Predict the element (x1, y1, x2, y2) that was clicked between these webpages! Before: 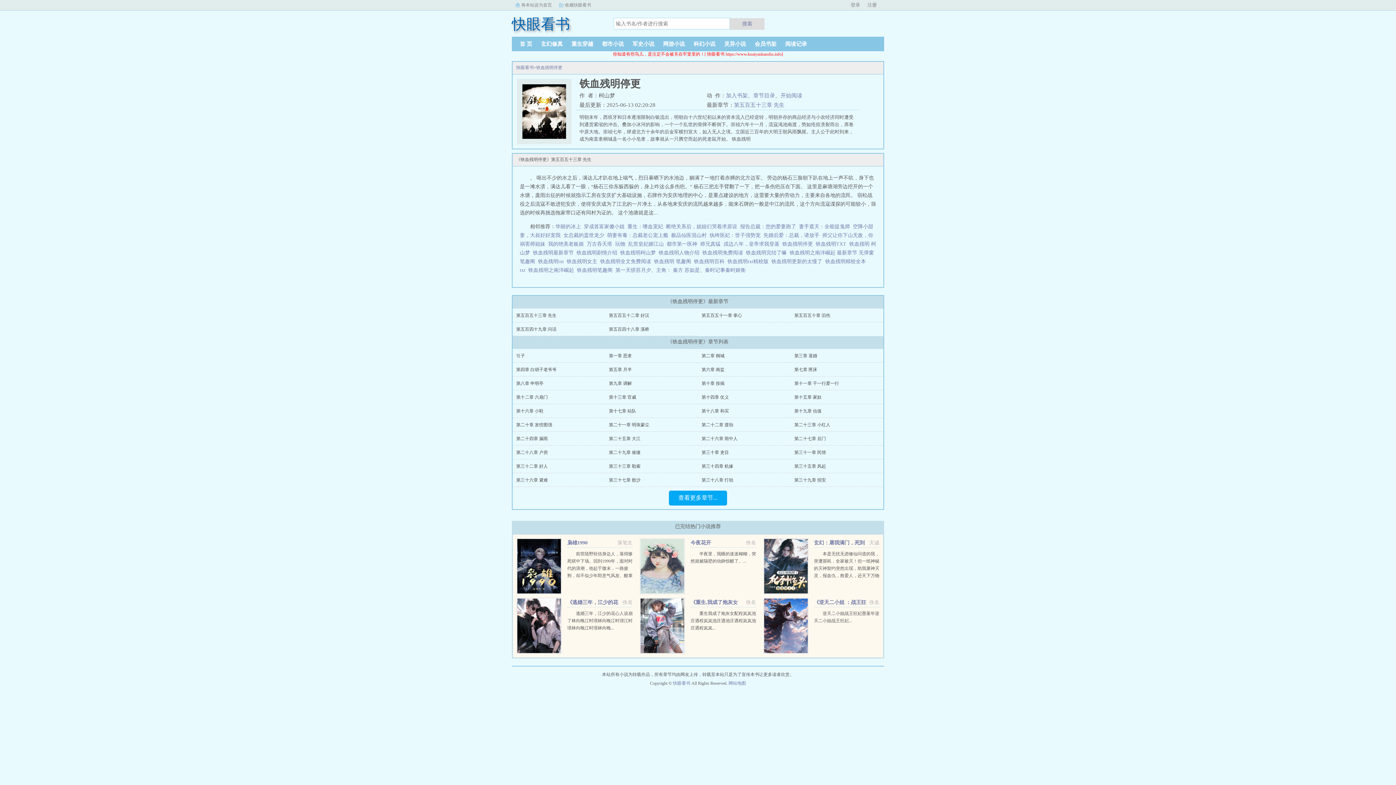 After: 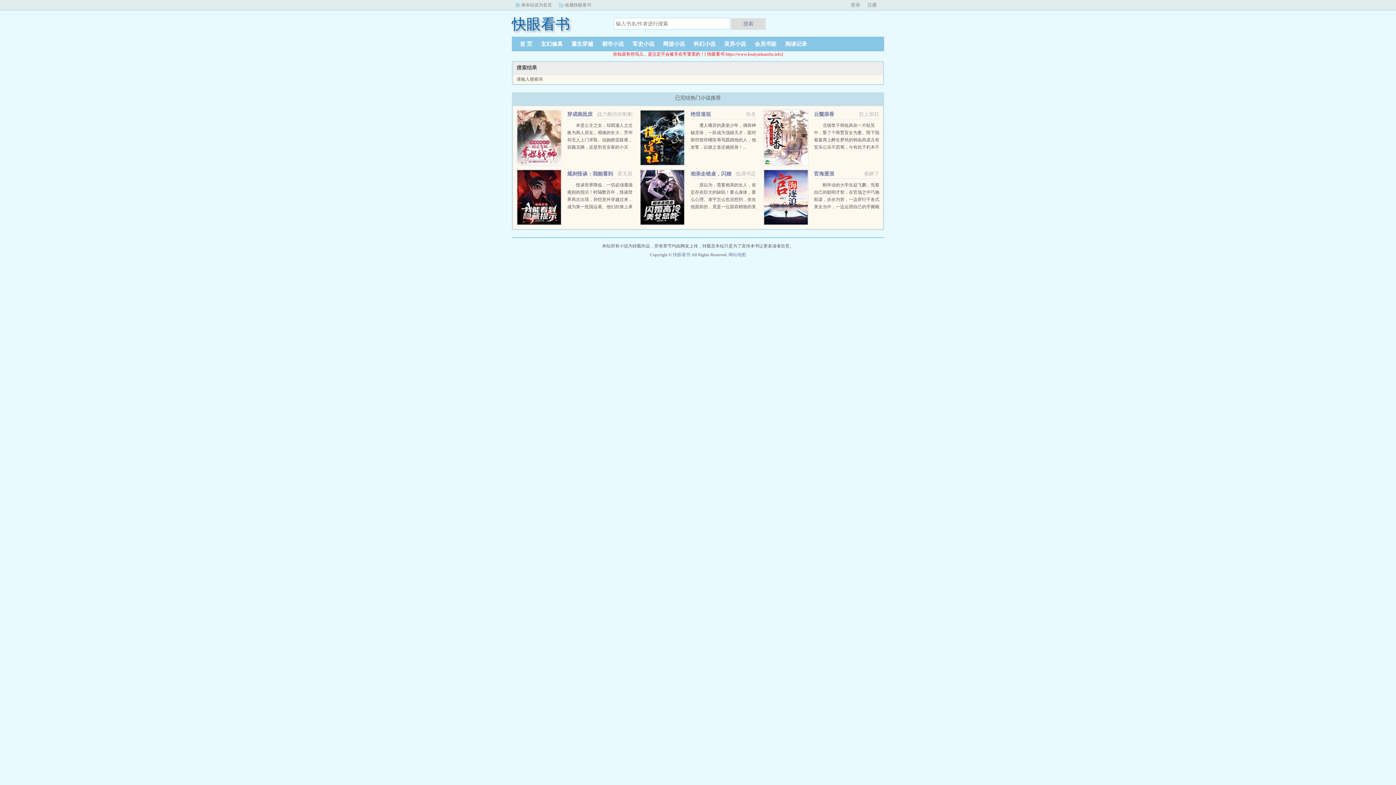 Action: bbox: (730, 18, 764, 29) label: 搜索